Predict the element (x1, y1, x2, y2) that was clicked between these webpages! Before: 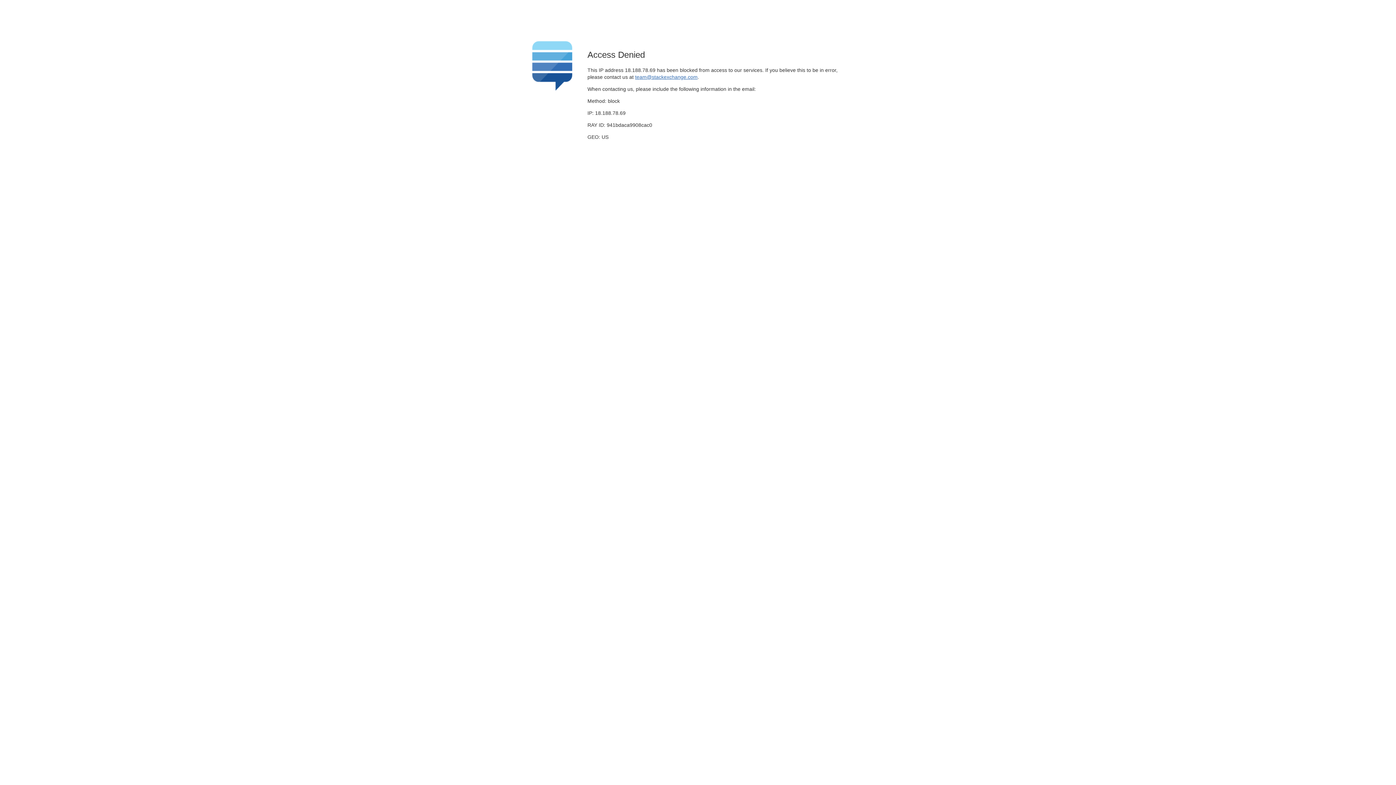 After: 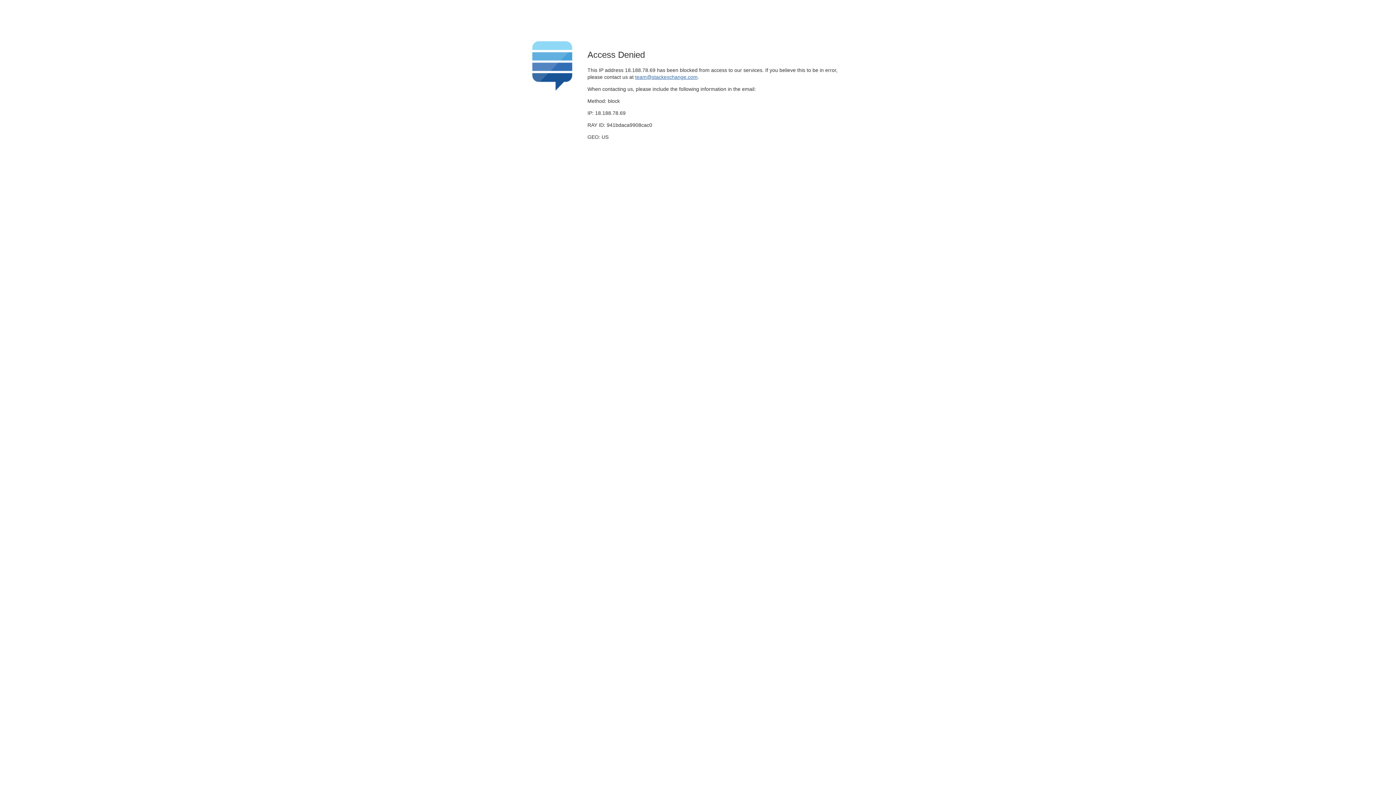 Action: bbox: (635, 74, 697, 79) label: team@stackexchange.com